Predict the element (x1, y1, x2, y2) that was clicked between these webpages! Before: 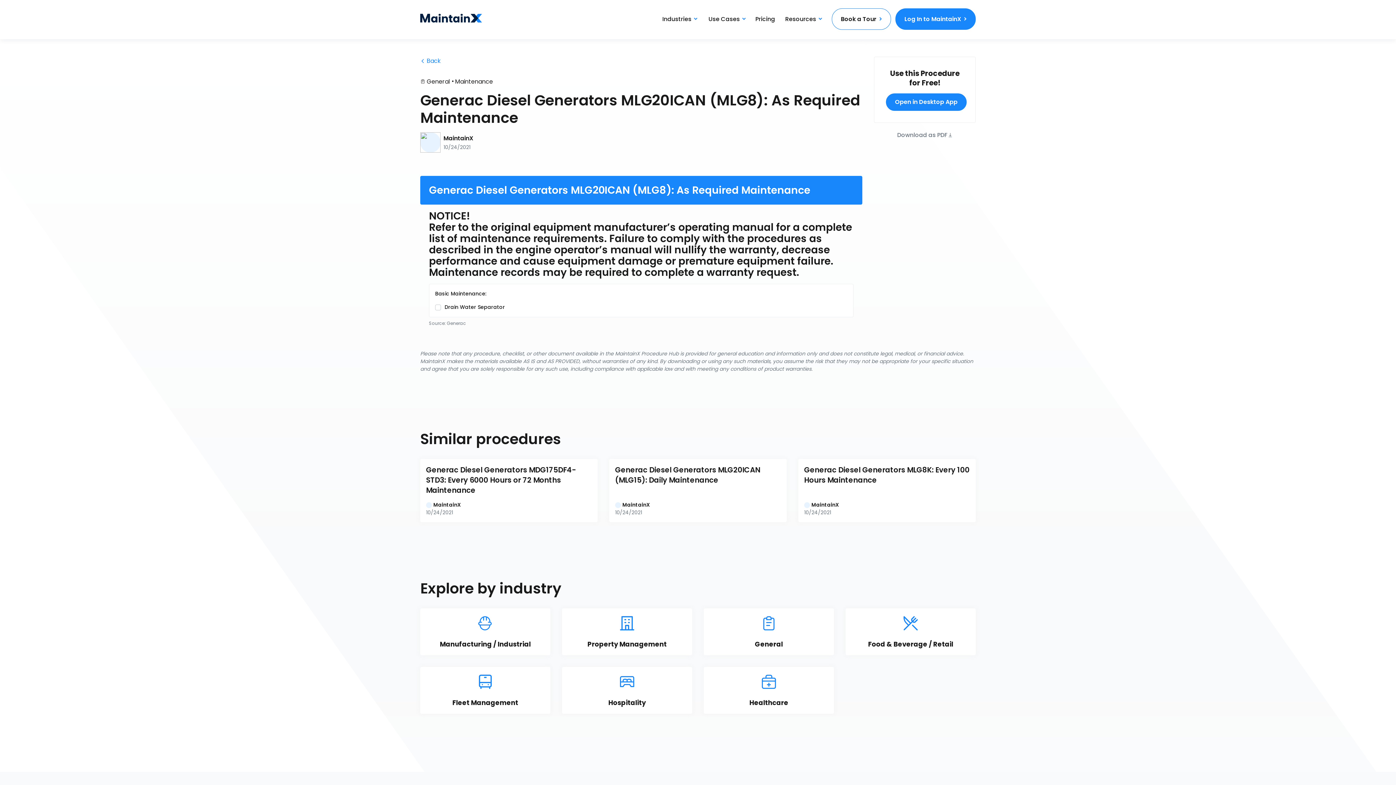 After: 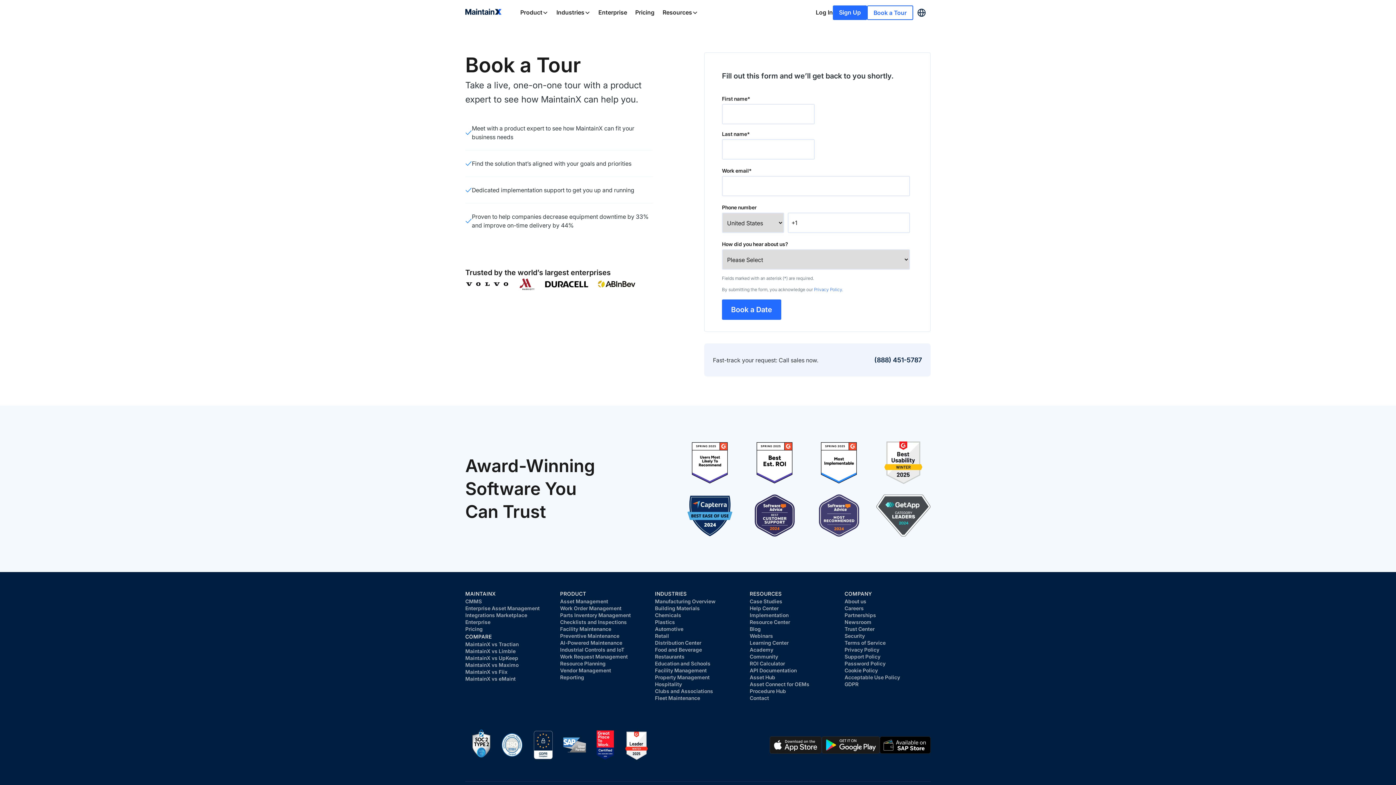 Action: label: Book a Tour bbox: (832, 8, 891, 29)